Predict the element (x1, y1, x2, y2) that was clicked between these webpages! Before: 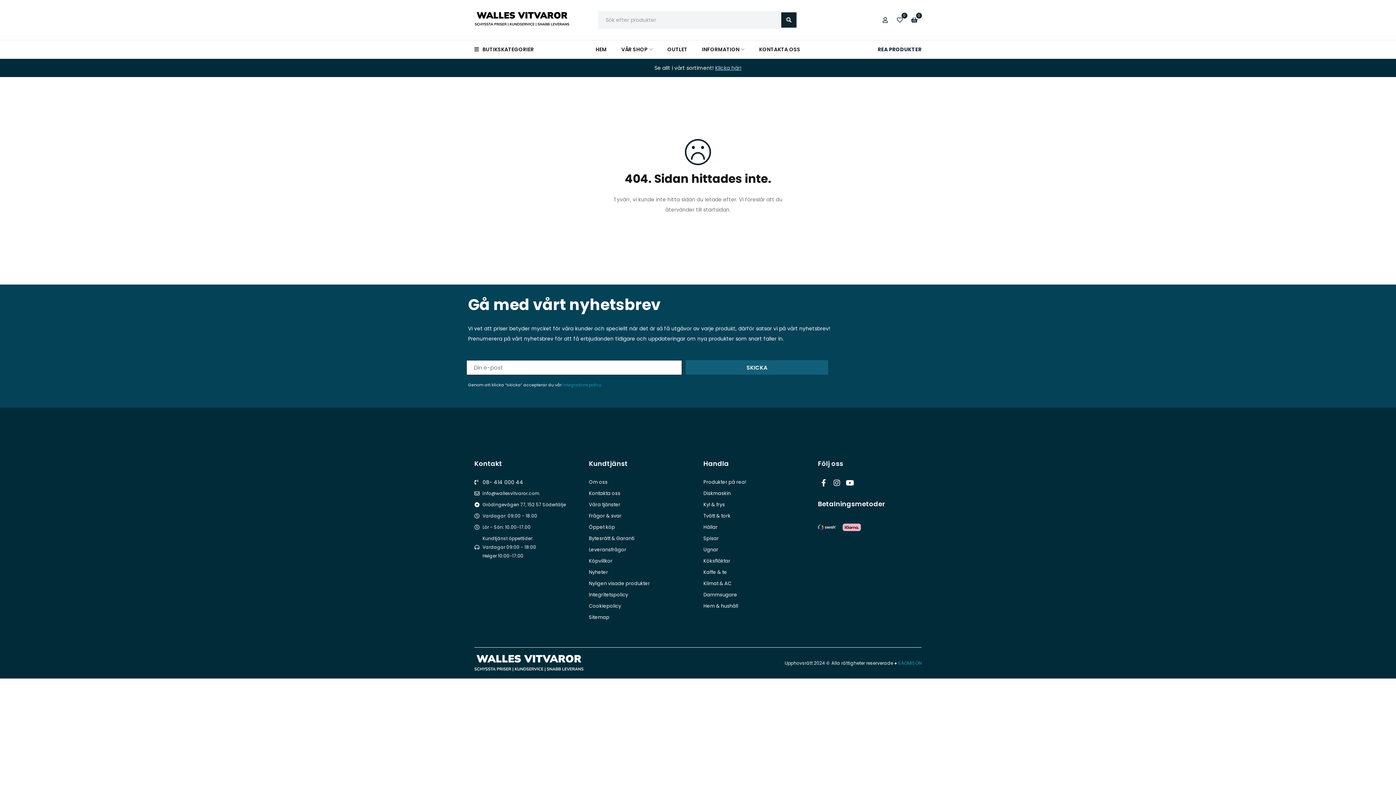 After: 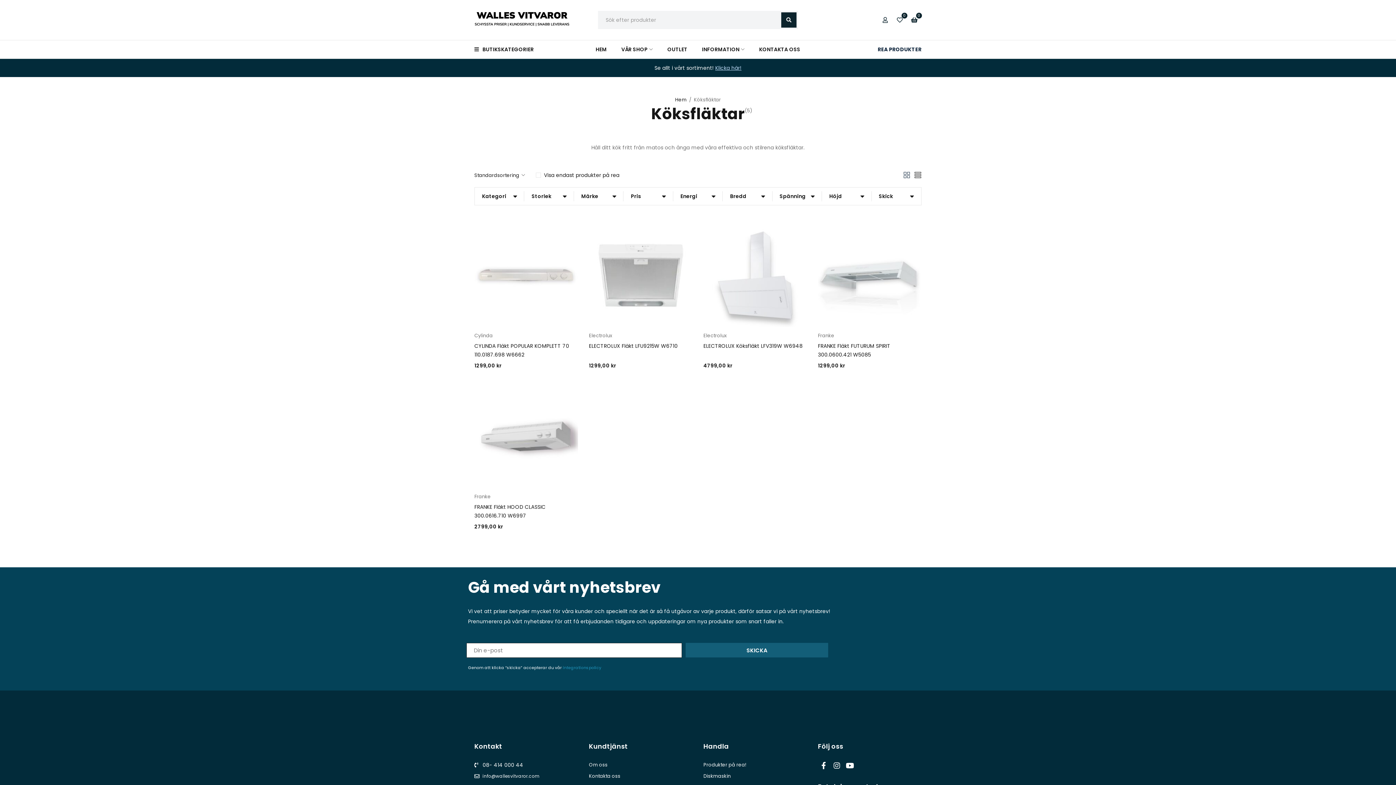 Action: label: Köksfläktar bbox: (703, 557, 807, 565)